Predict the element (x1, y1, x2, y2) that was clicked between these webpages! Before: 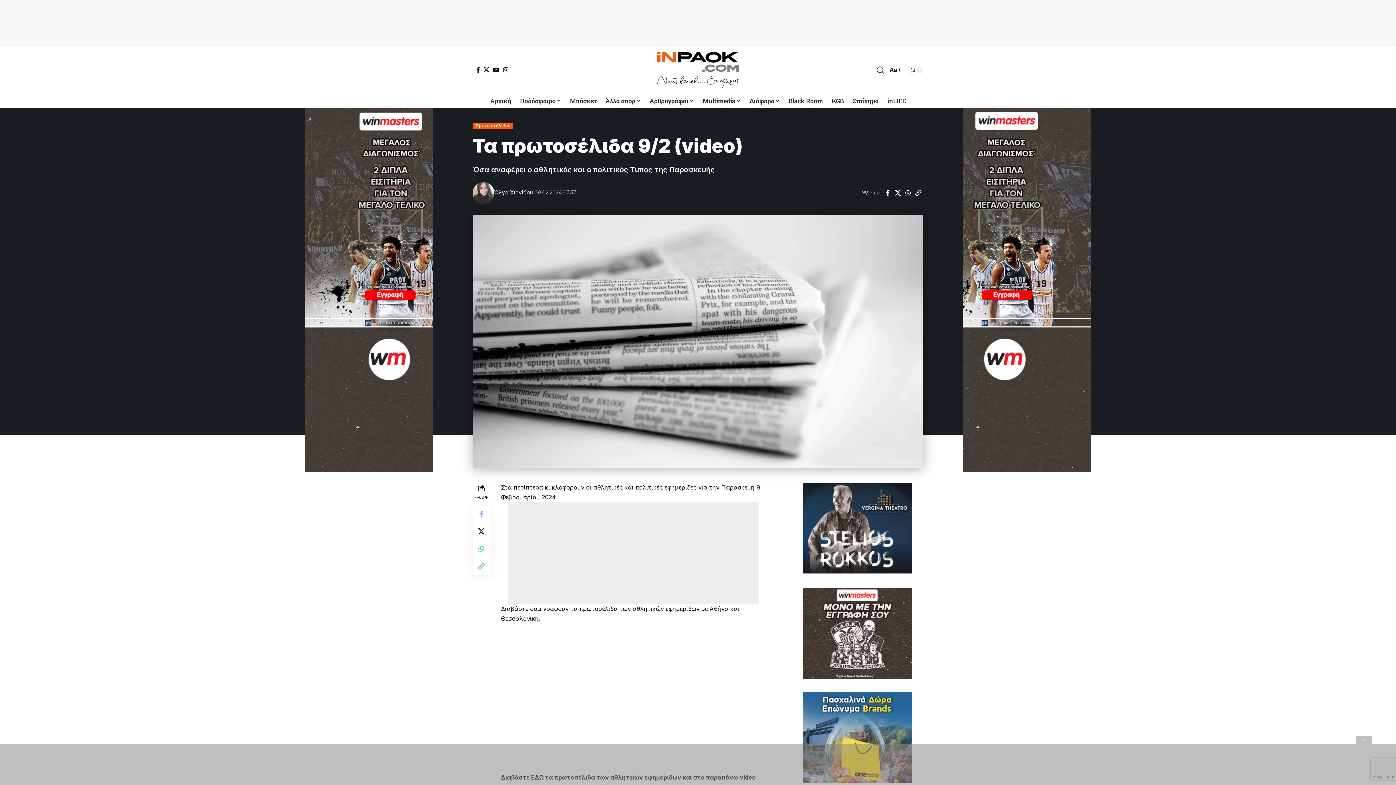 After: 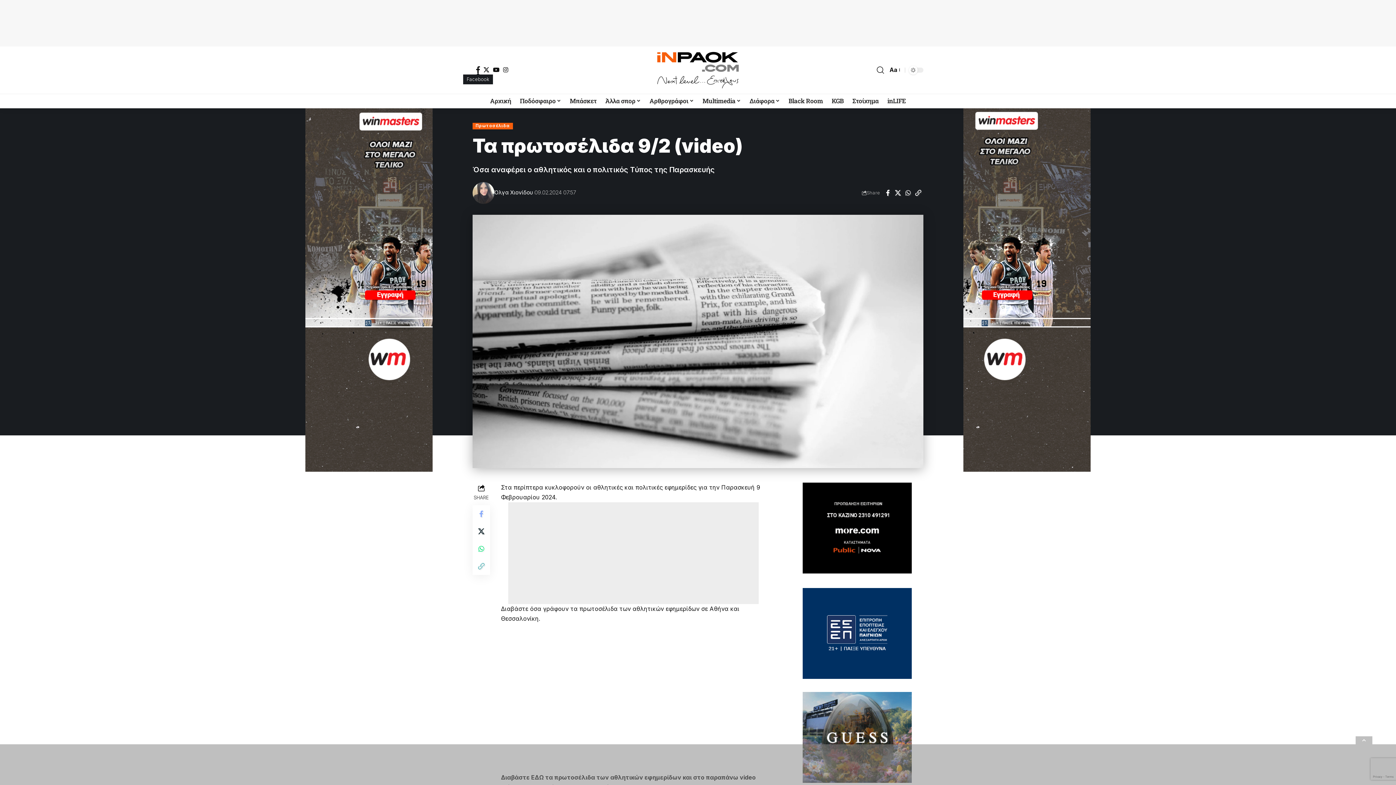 Action: label: Facebook bbox: (474, 66, 481, 72)